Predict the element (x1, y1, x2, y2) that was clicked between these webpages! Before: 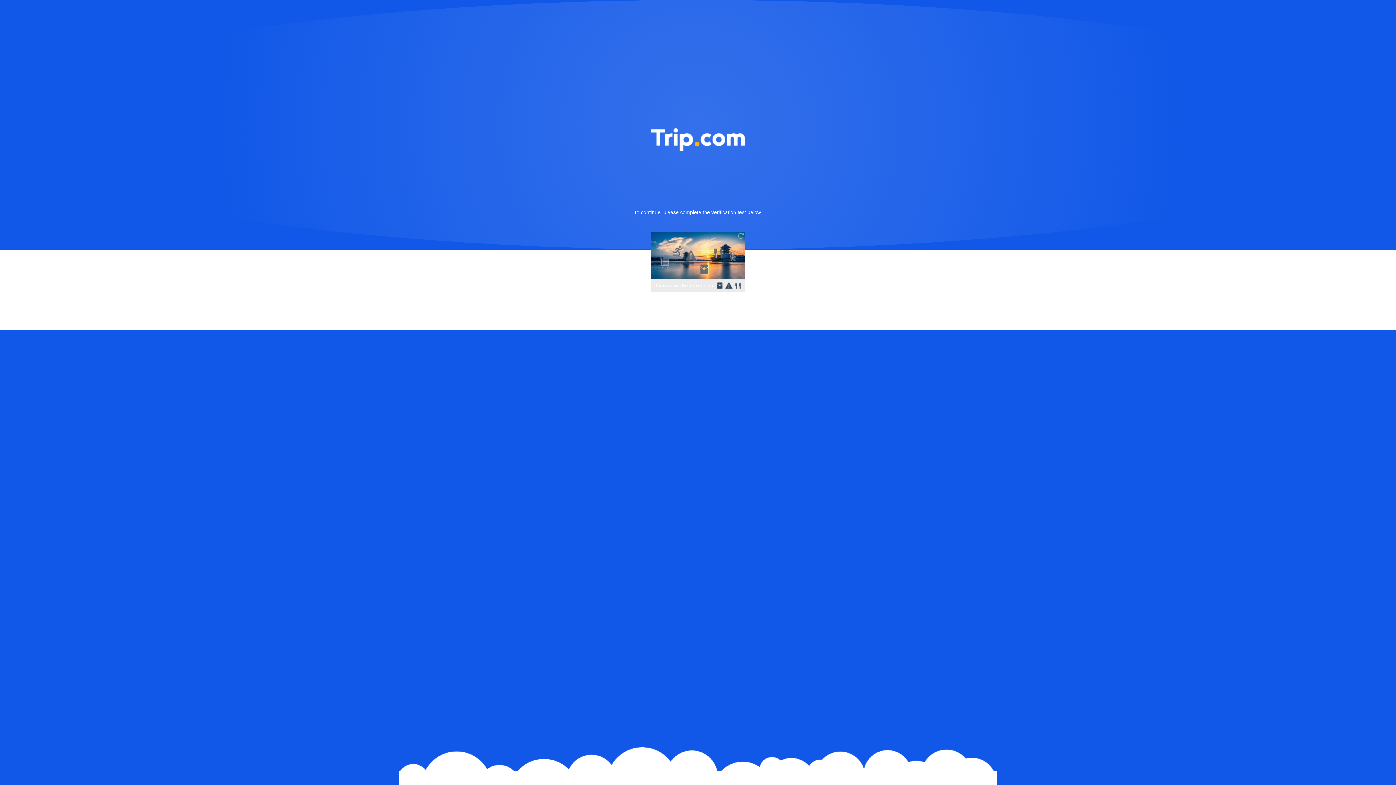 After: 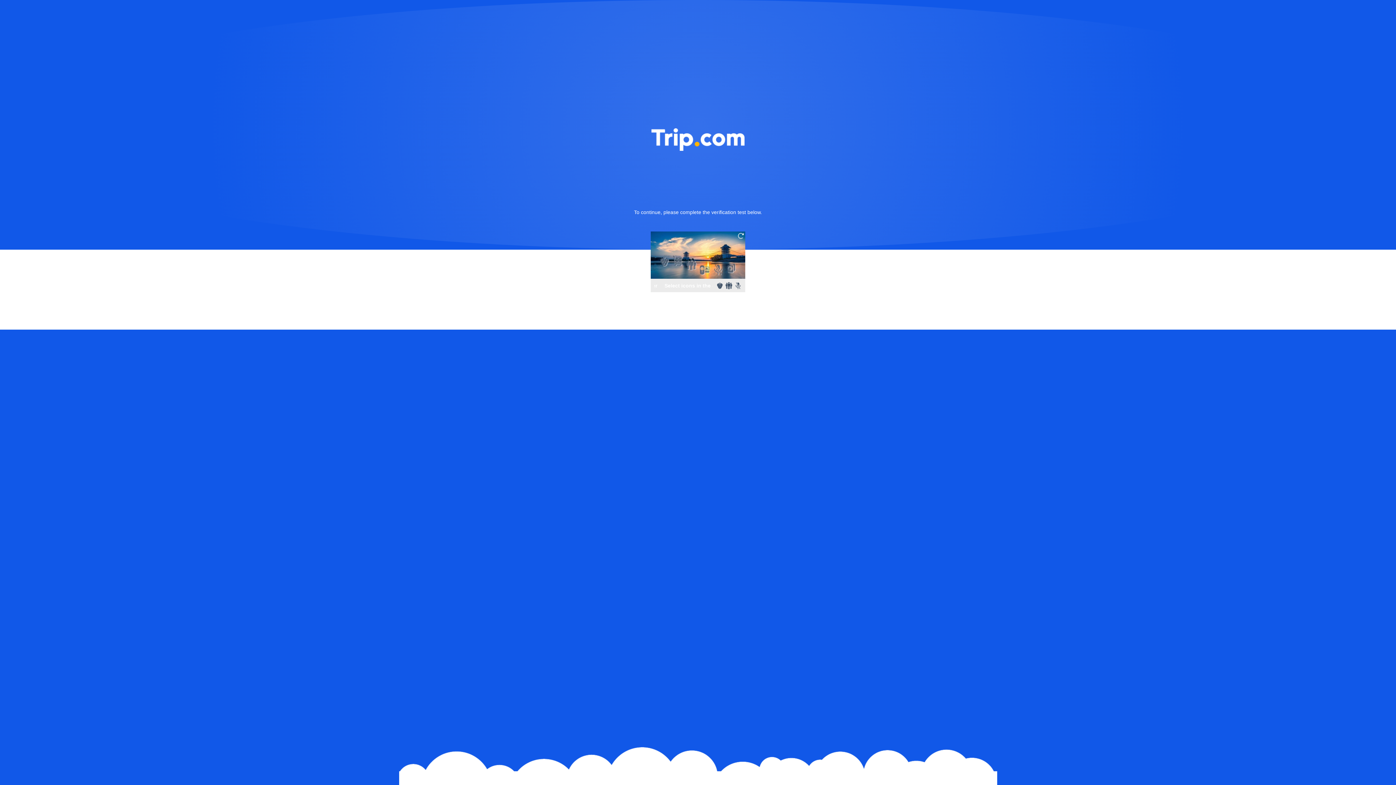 Action: bbox: (736, 231, 745, 240)